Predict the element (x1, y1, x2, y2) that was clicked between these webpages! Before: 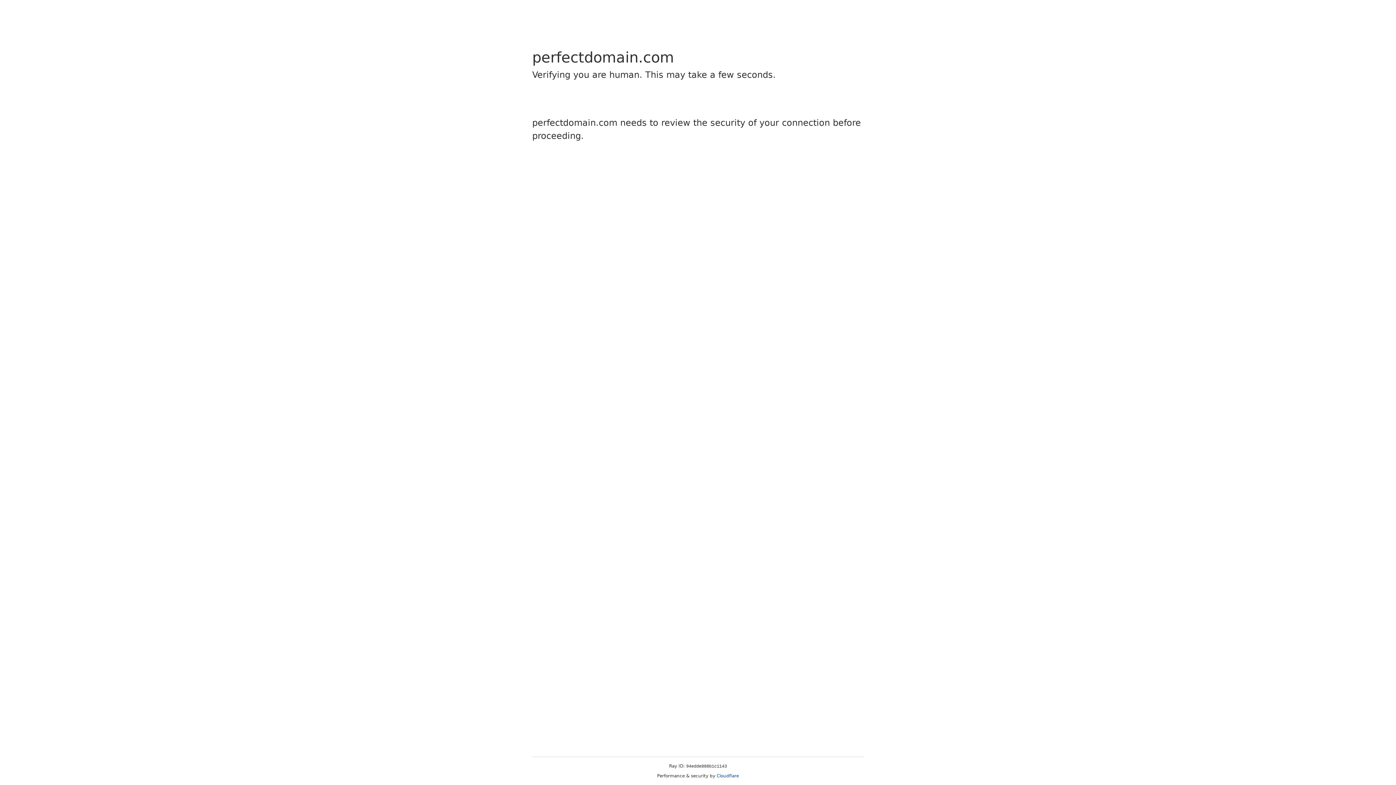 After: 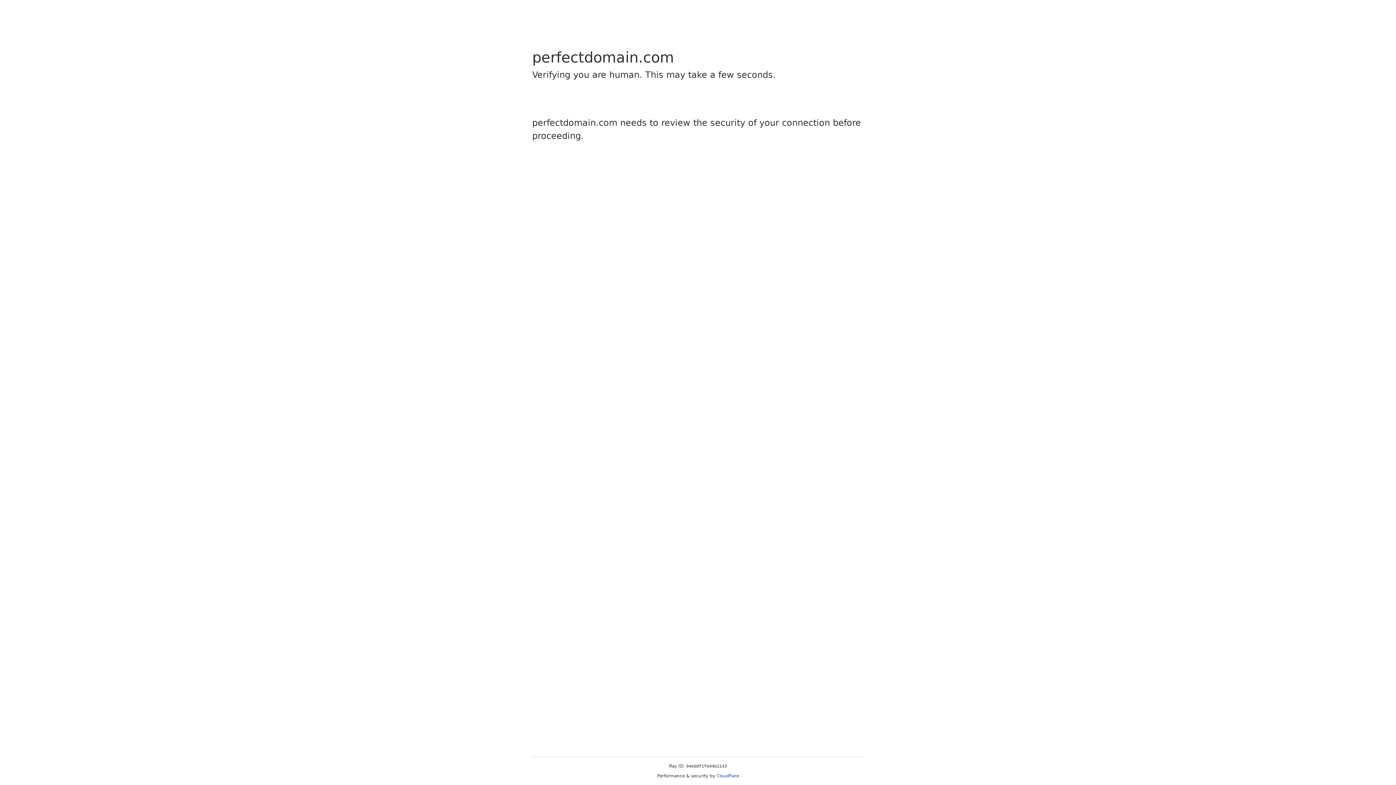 Action: label: Cloudflare bbox: (716, 773, 739, 778)